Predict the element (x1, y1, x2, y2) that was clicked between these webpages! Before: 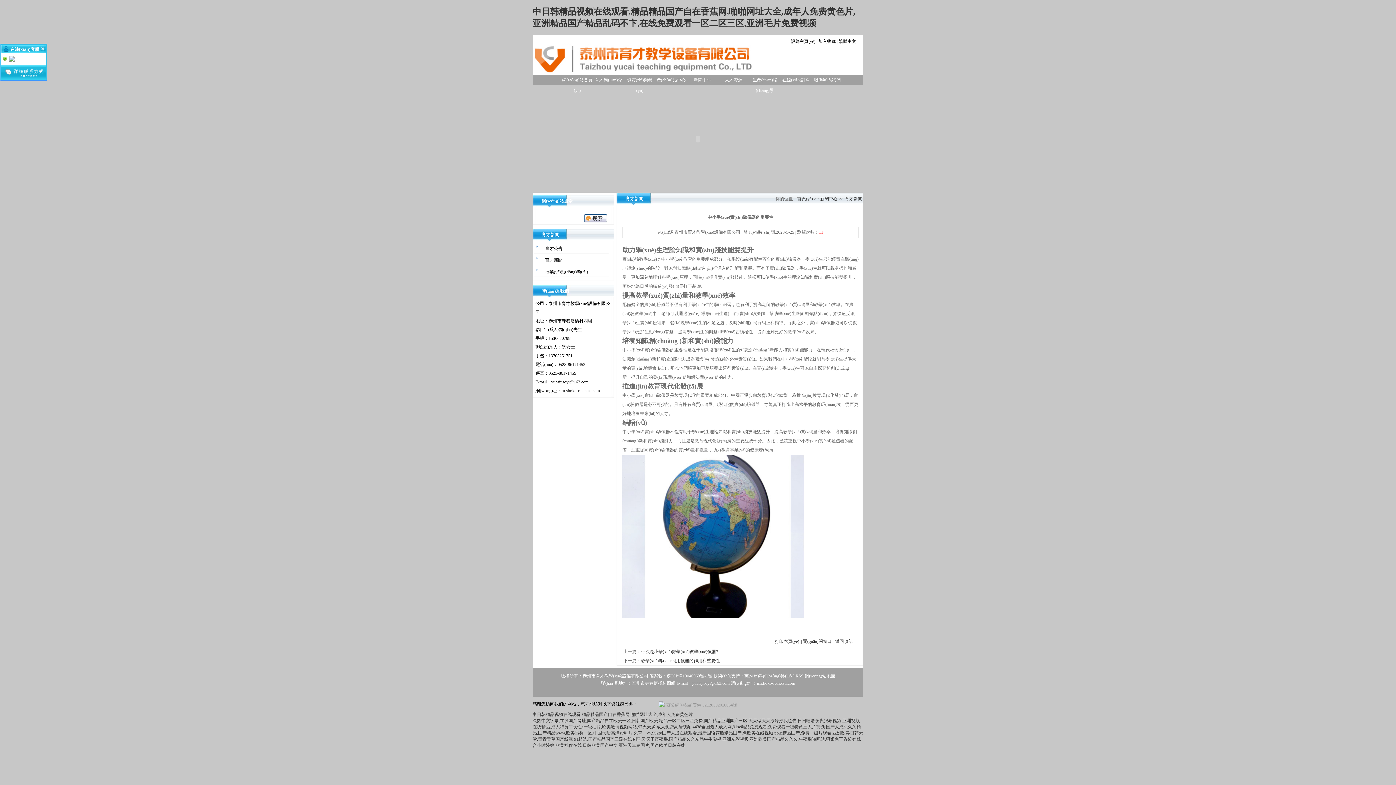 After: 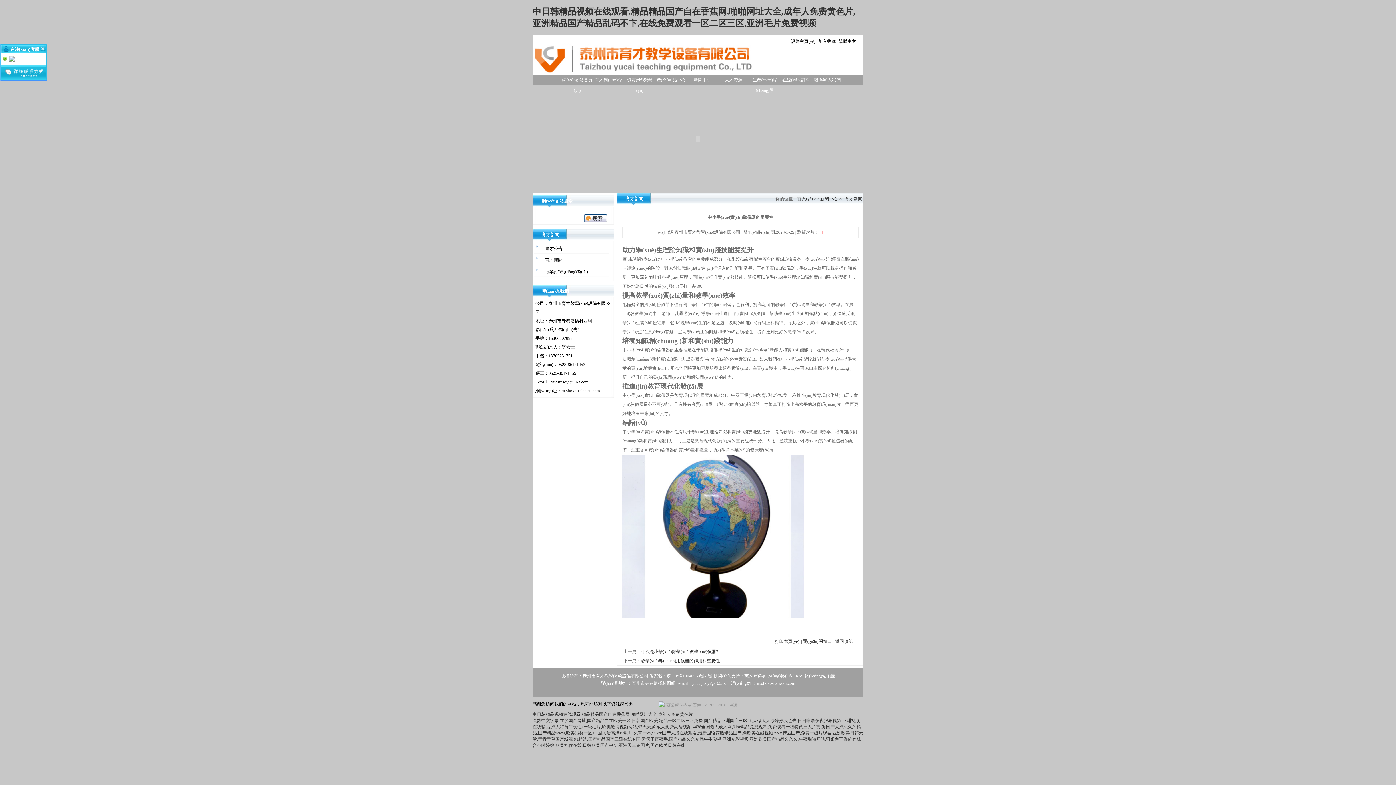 Action: label: 蘇ICP備19040963號-1號 bbox: (667, 673, 712, 678)